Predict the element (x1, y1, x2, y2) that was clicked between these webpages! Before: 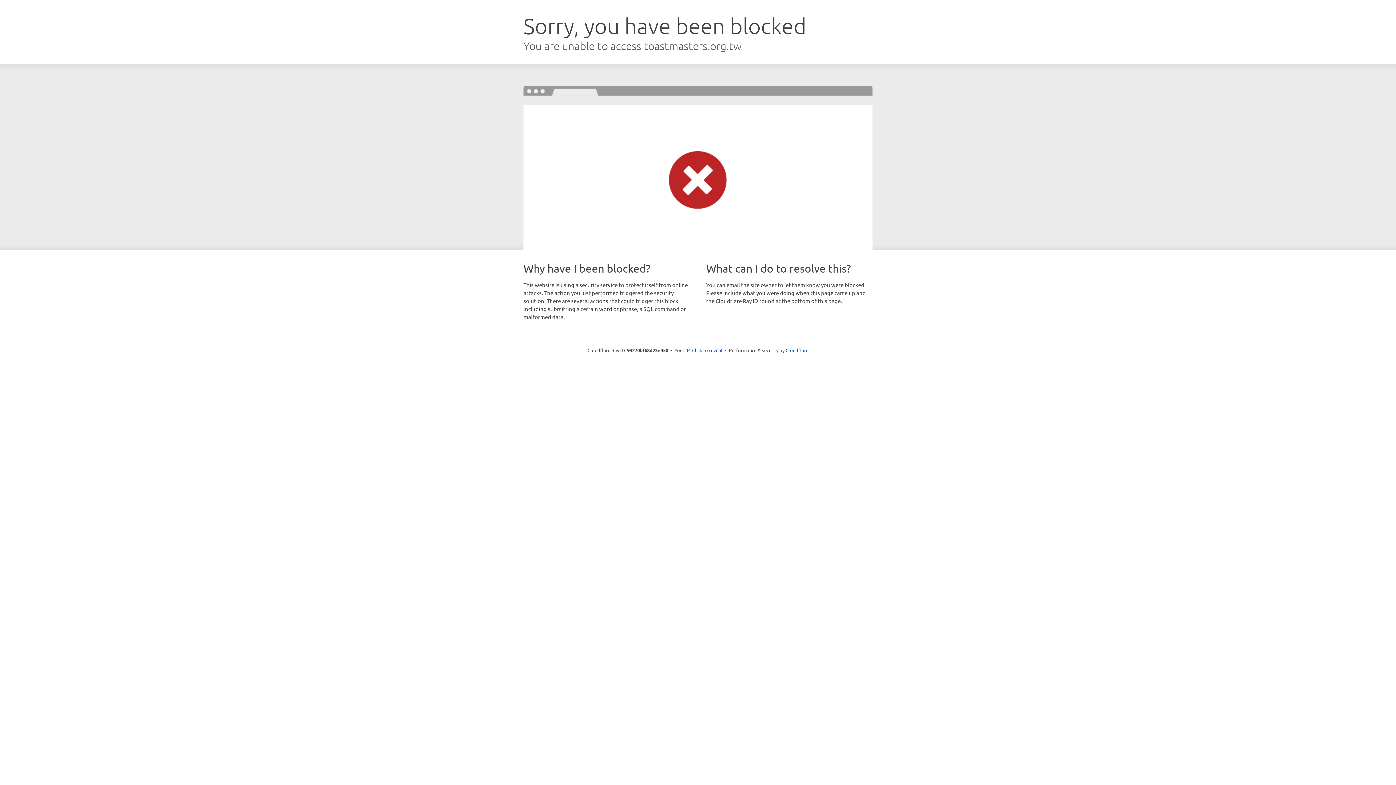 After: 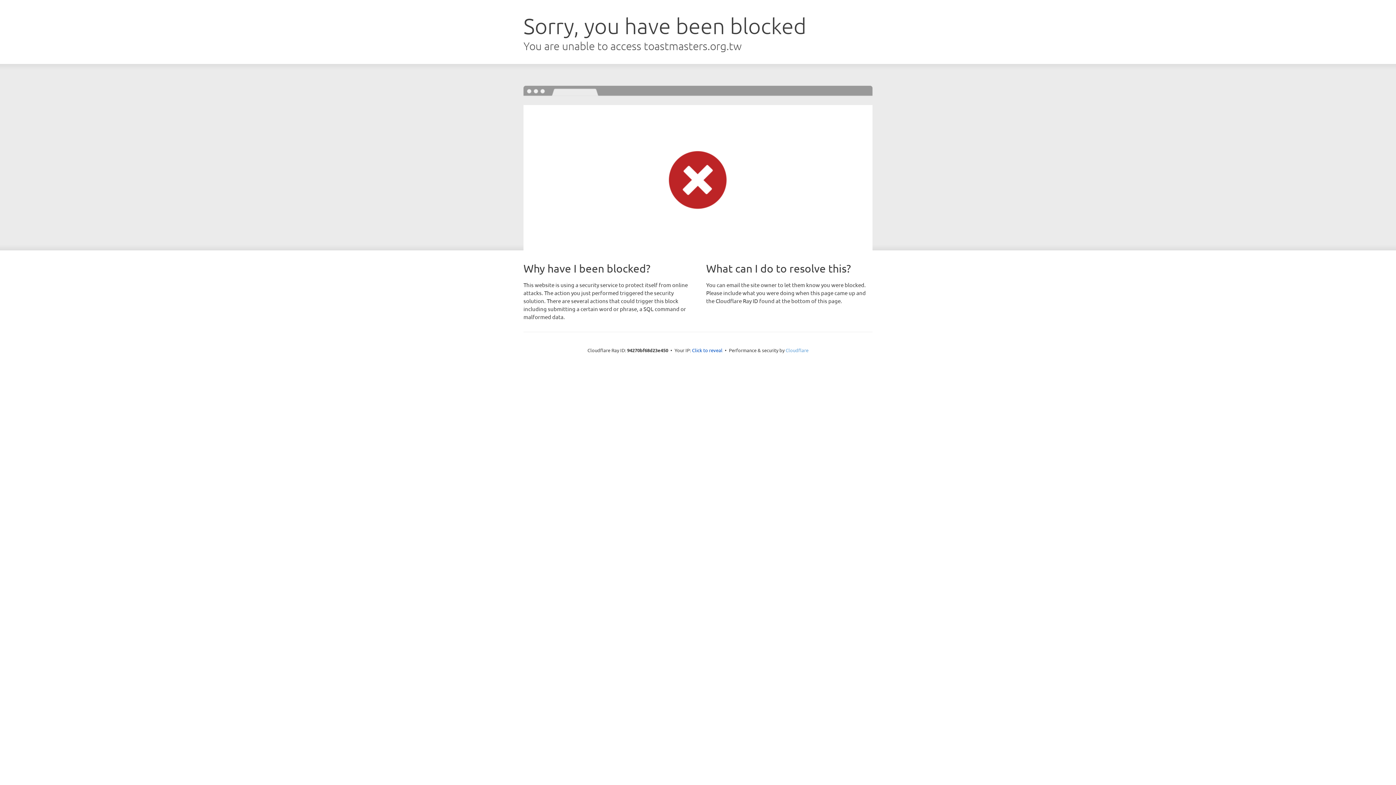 Action: label: Cloudflare bbox: (785, 347, 808, 353)